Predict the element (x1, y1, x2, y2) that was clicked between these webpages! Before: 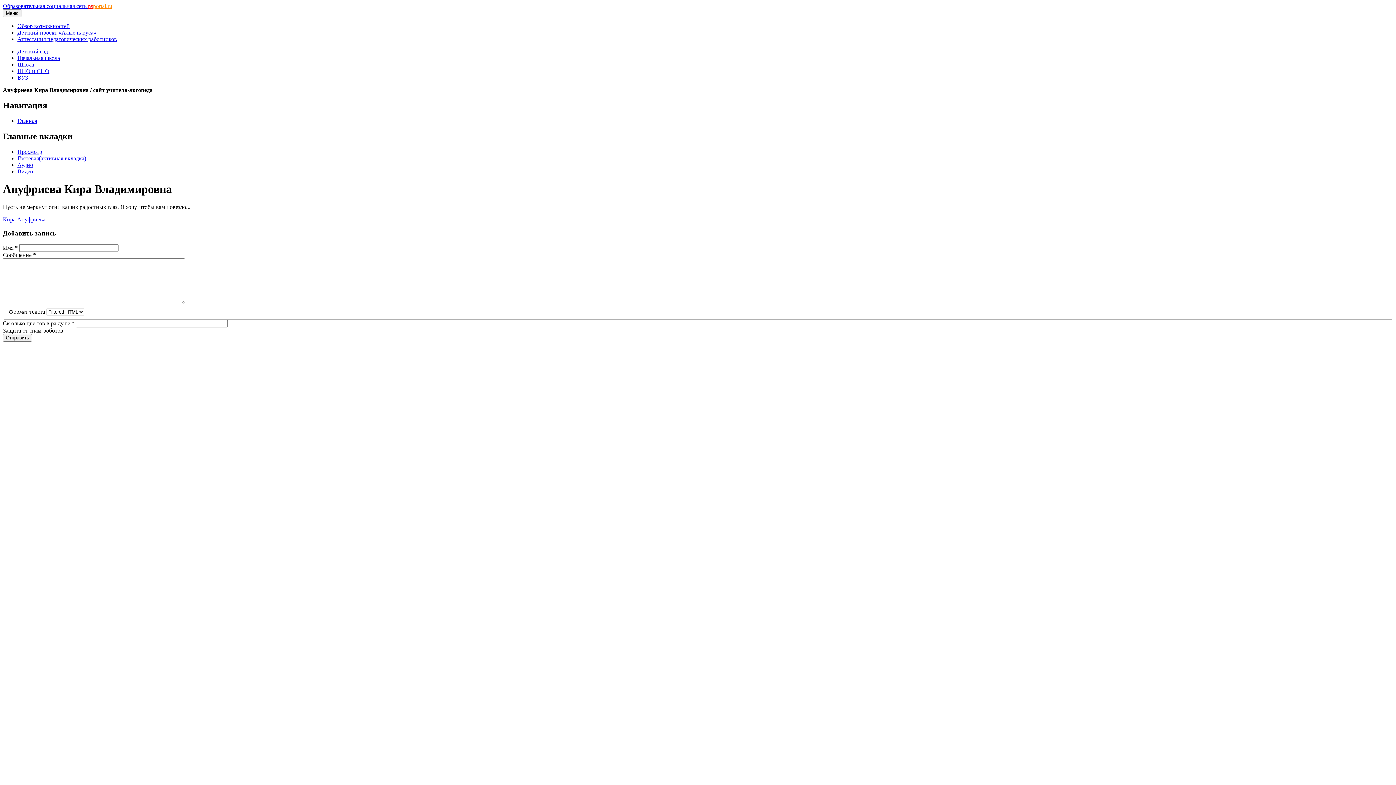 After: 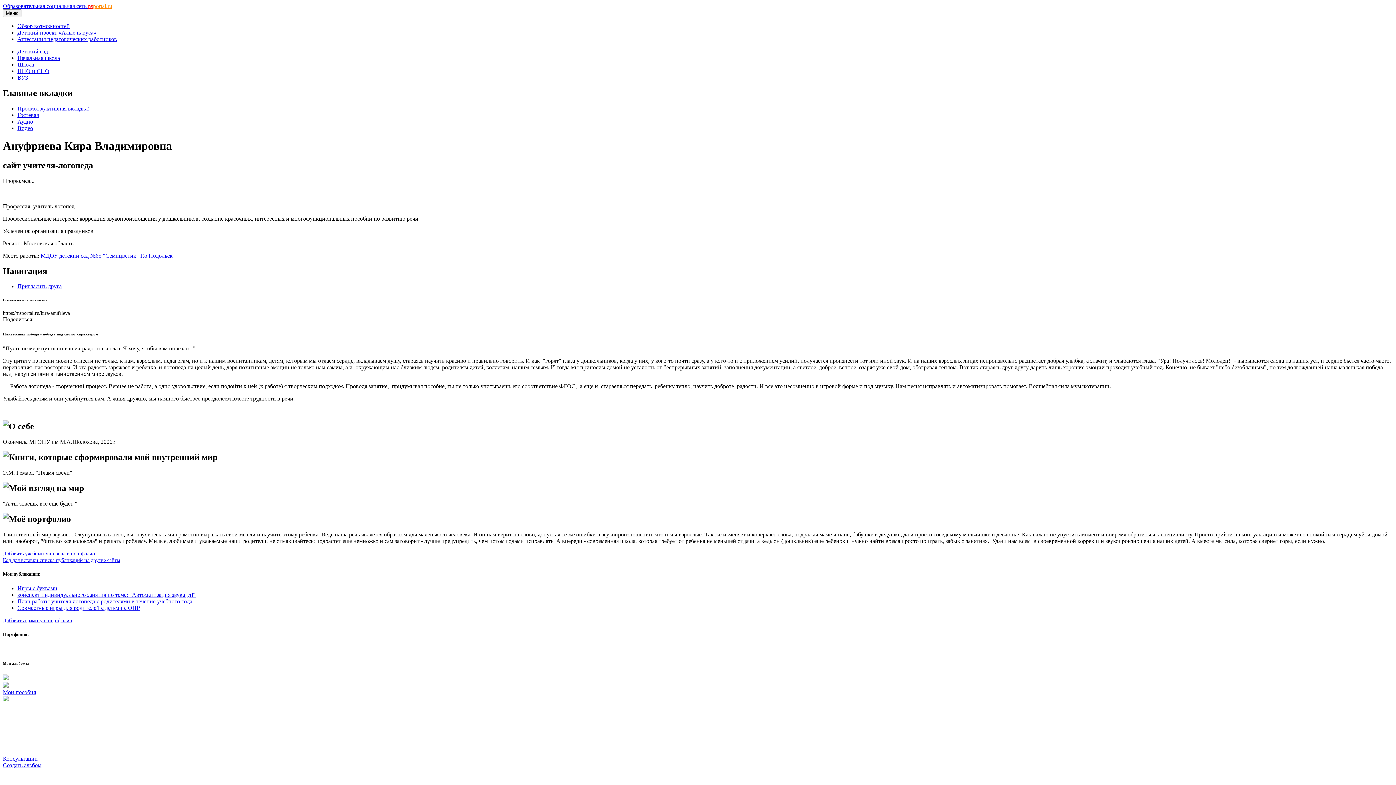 Action: bbox: (17, 117, 37, 123) label: Главная